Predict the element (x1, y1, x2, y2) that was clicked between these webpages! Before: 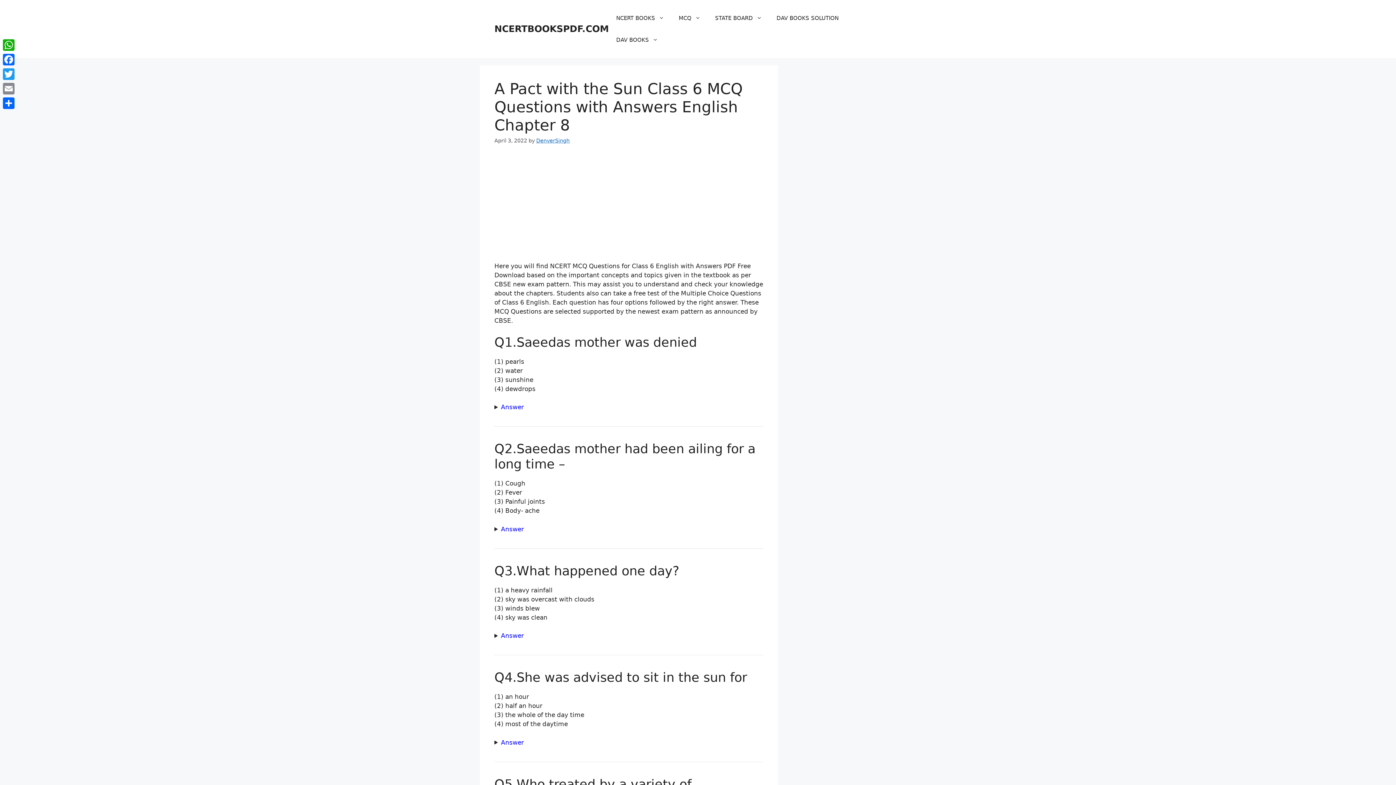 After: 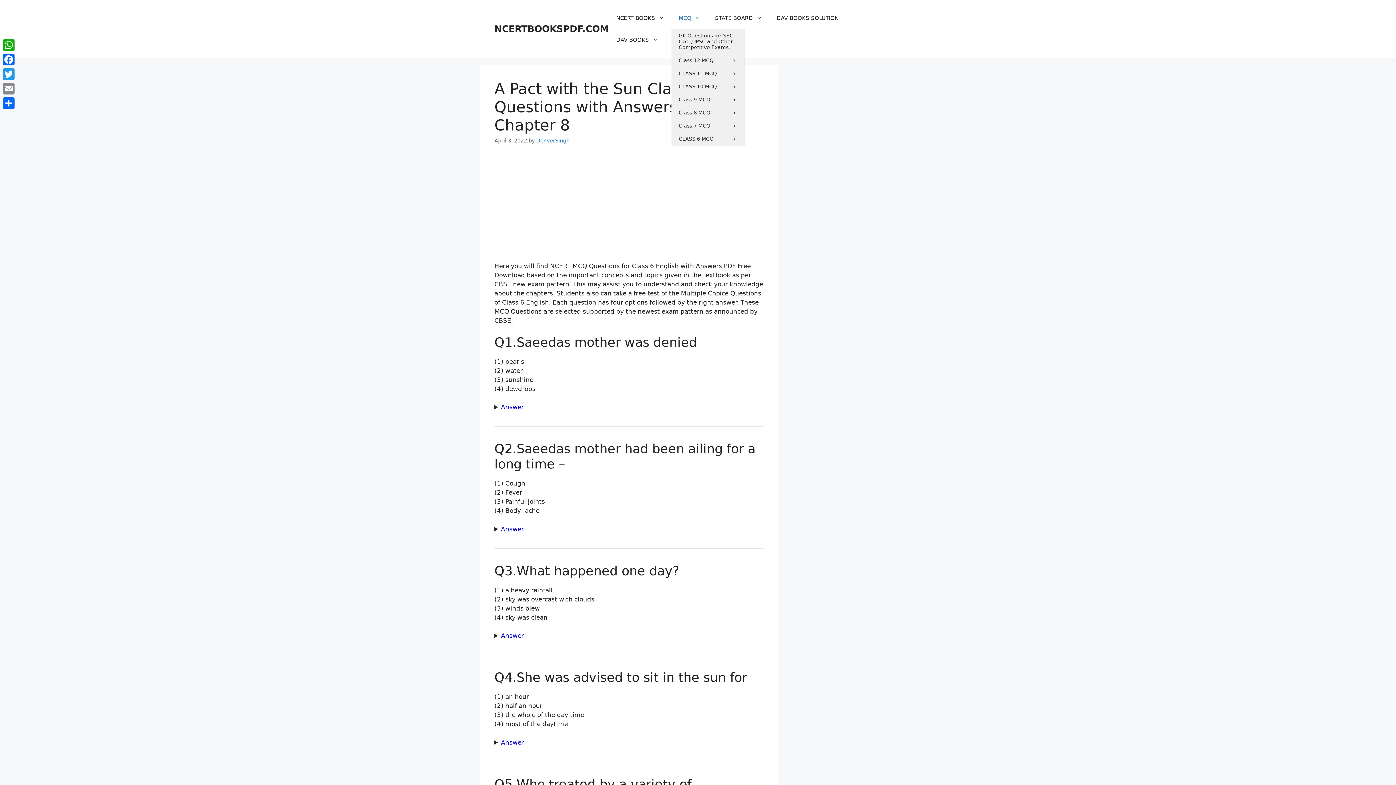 Action: label: MCQ bbox: (671, 7, 708, 29)